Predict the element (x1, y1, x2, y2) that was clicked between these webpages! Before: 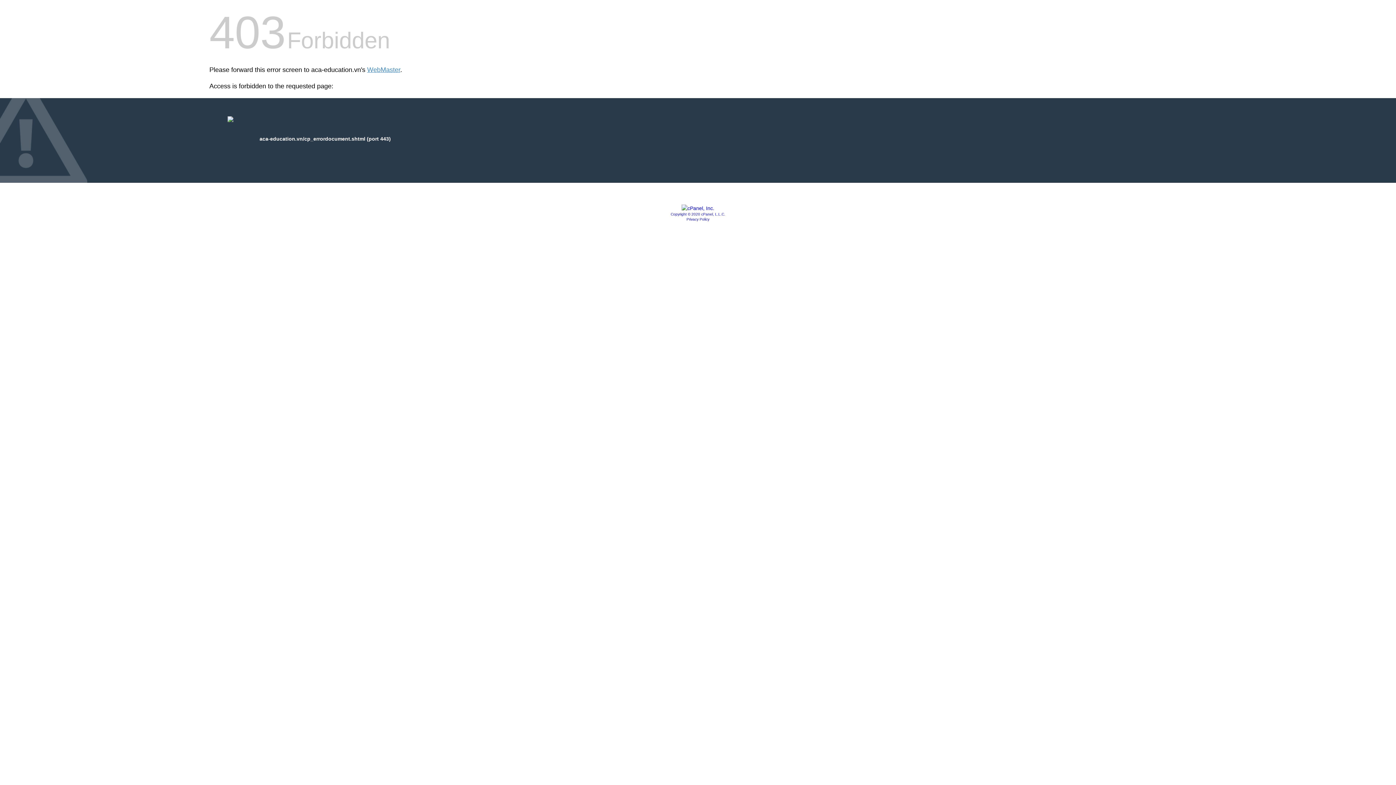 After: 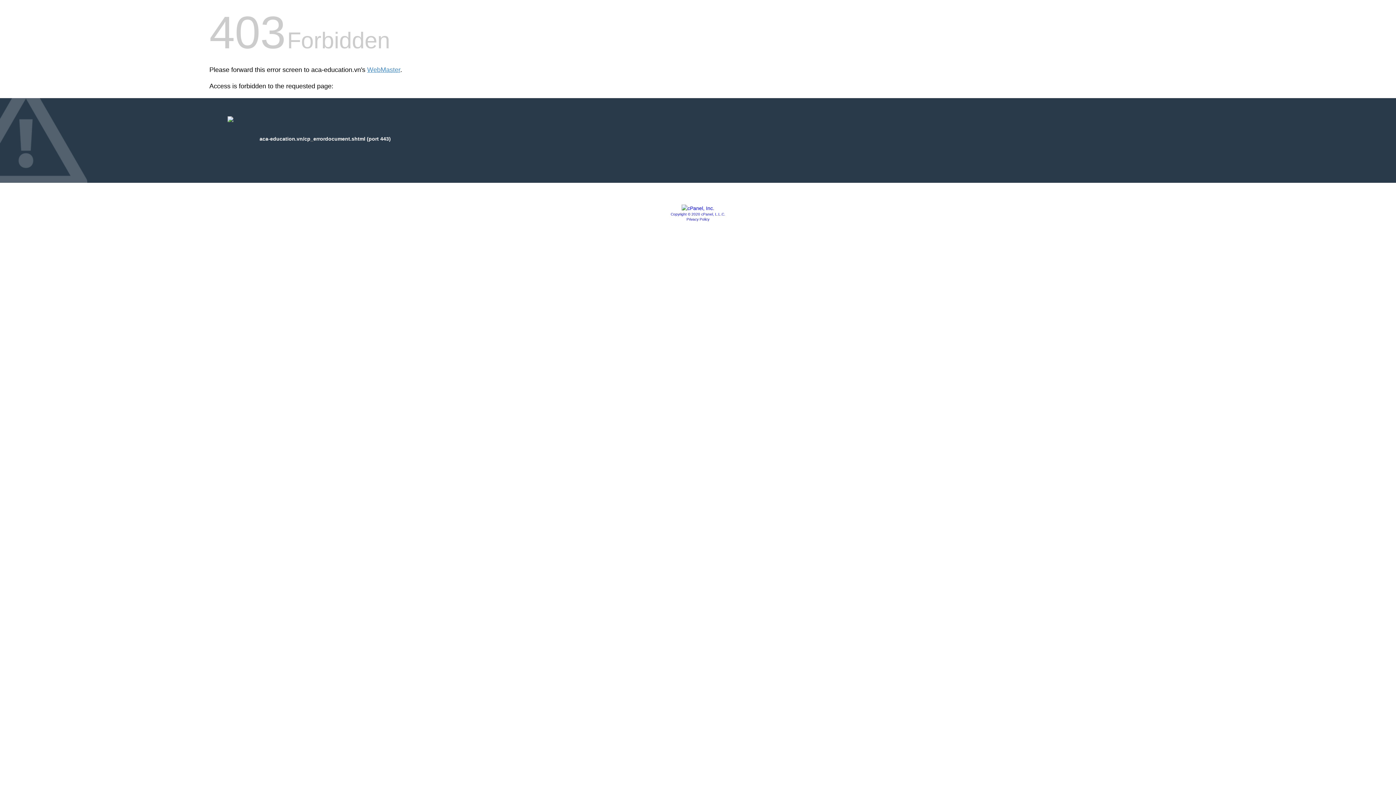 Action: label: Privacy Policy bbox: (686, 217, 709, 221)